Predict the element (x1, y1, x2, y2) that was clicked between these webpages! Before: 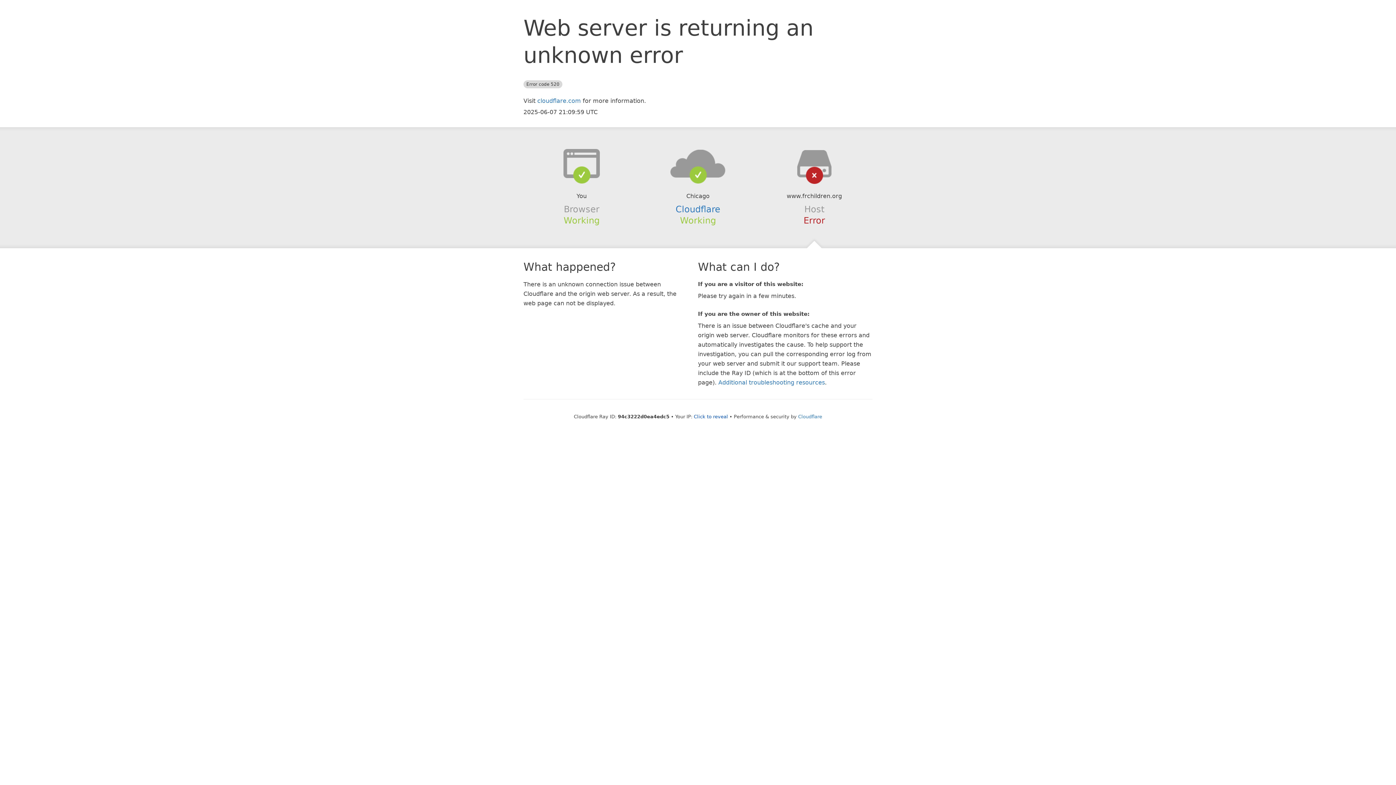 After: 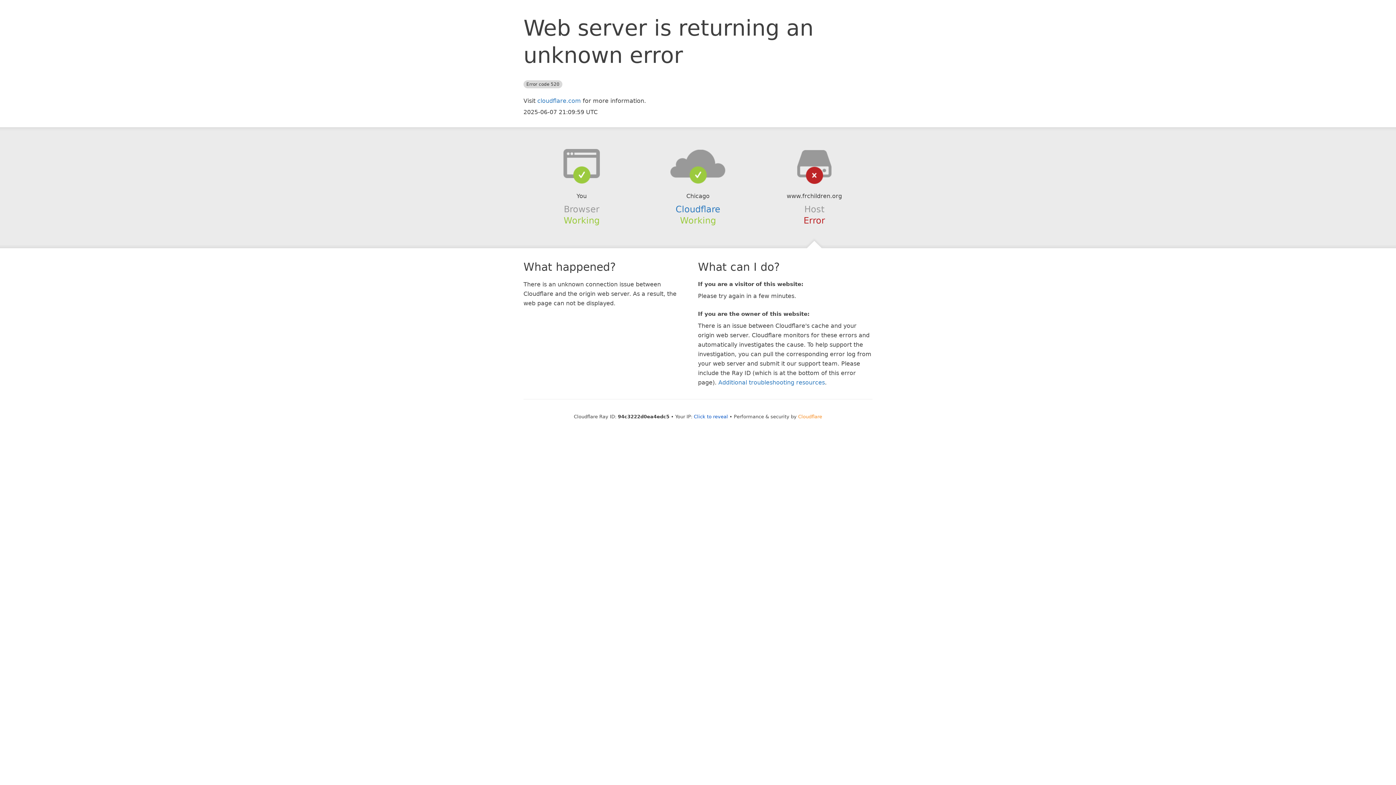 Action: label: Cloudflare bbox: (798, 414, 822, 419)